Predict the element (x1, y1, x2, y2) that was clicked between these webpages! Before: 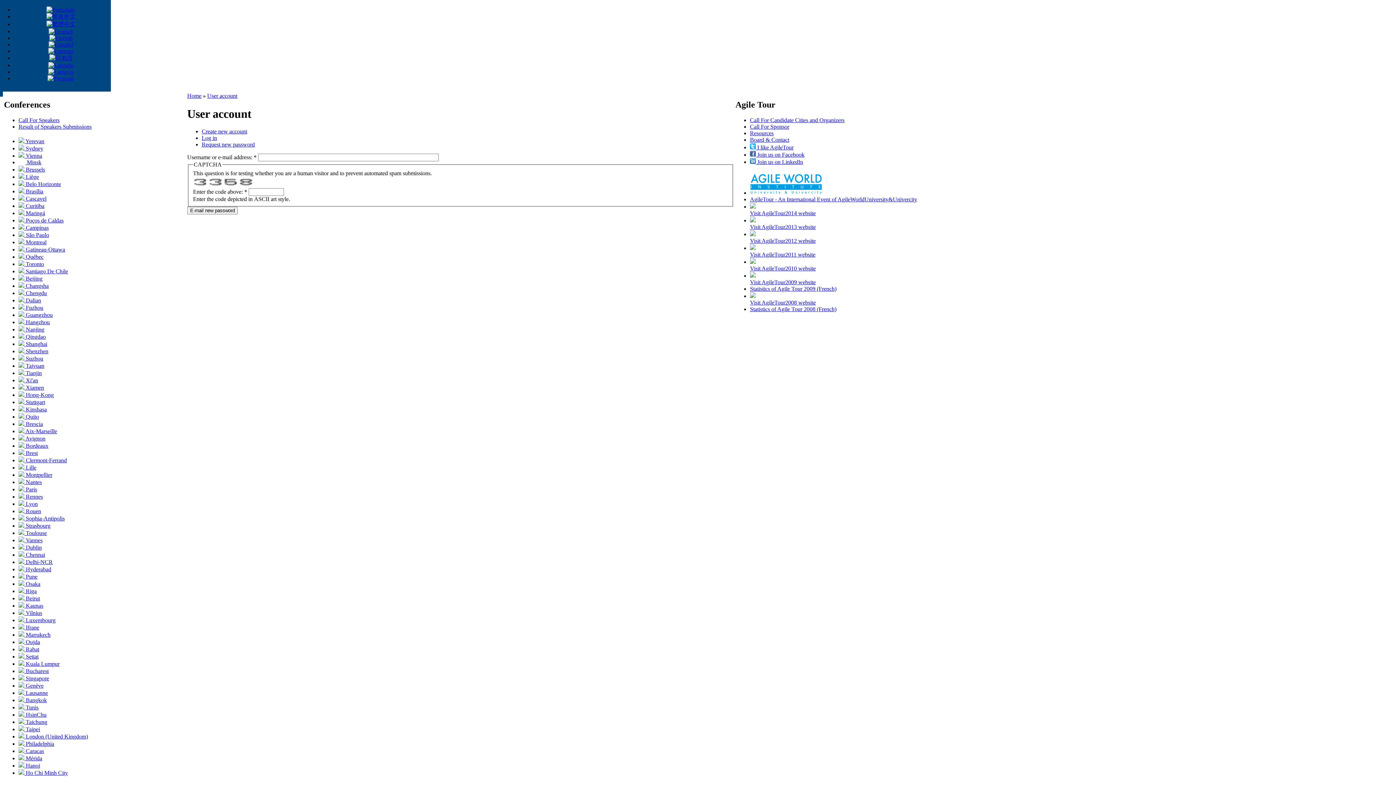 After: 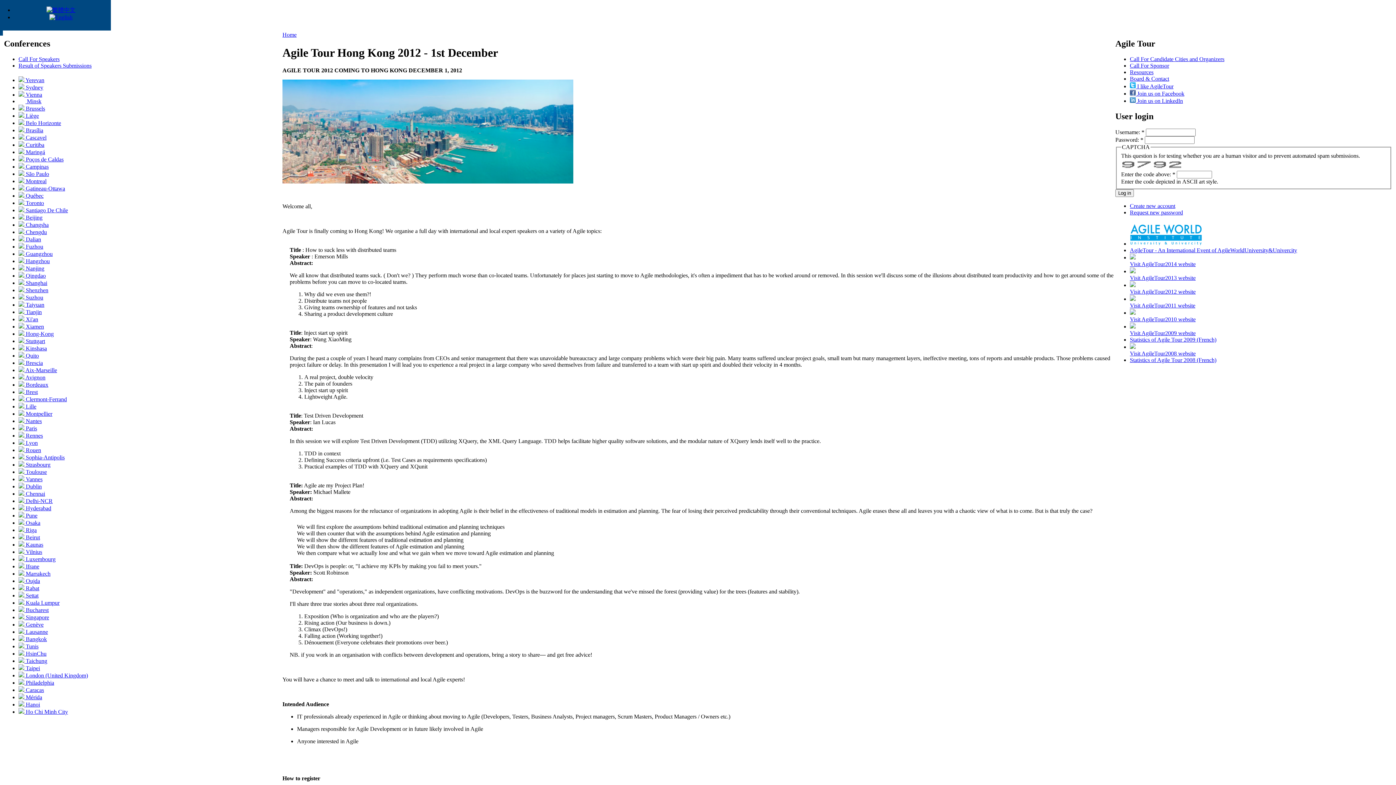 Action: bbox: (18, 392, 53, 398) label:  Hong-Kong